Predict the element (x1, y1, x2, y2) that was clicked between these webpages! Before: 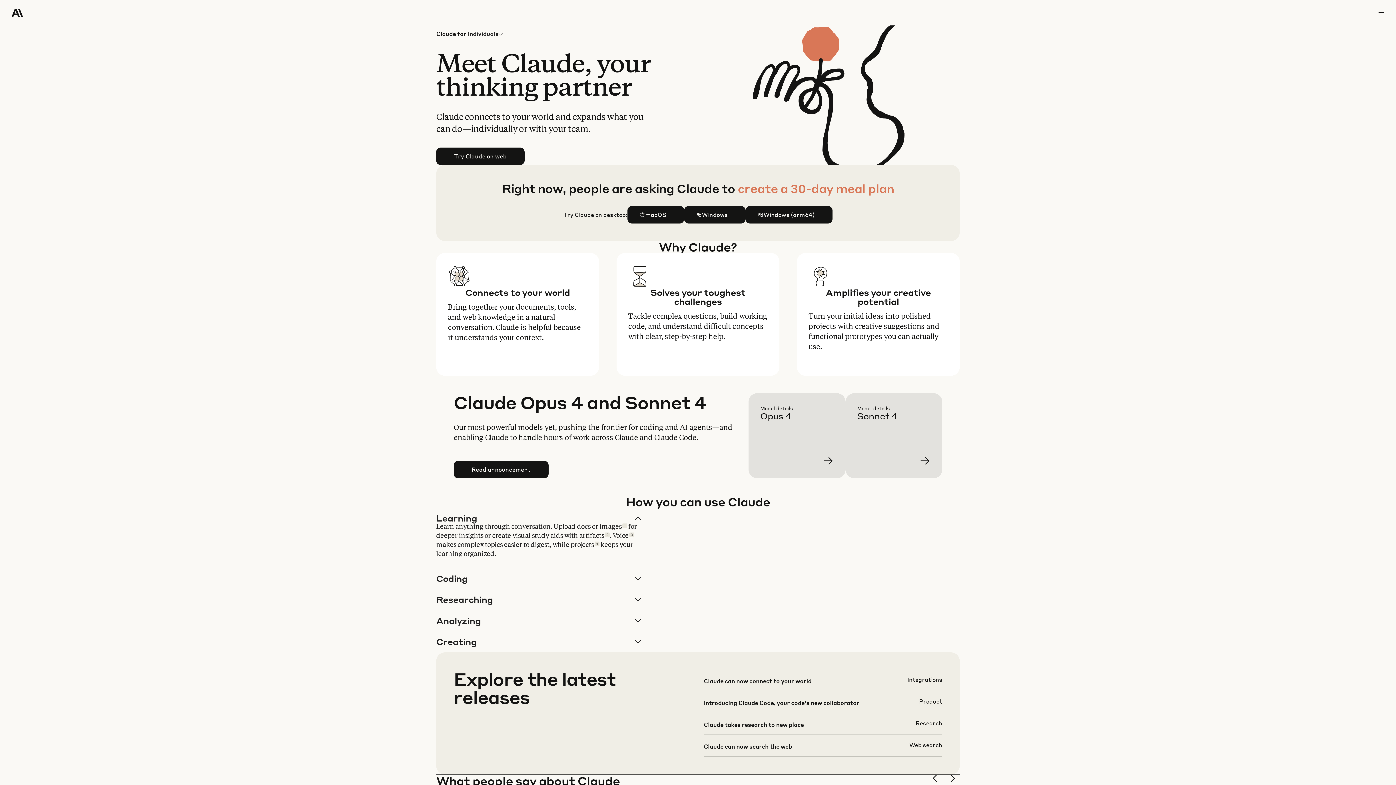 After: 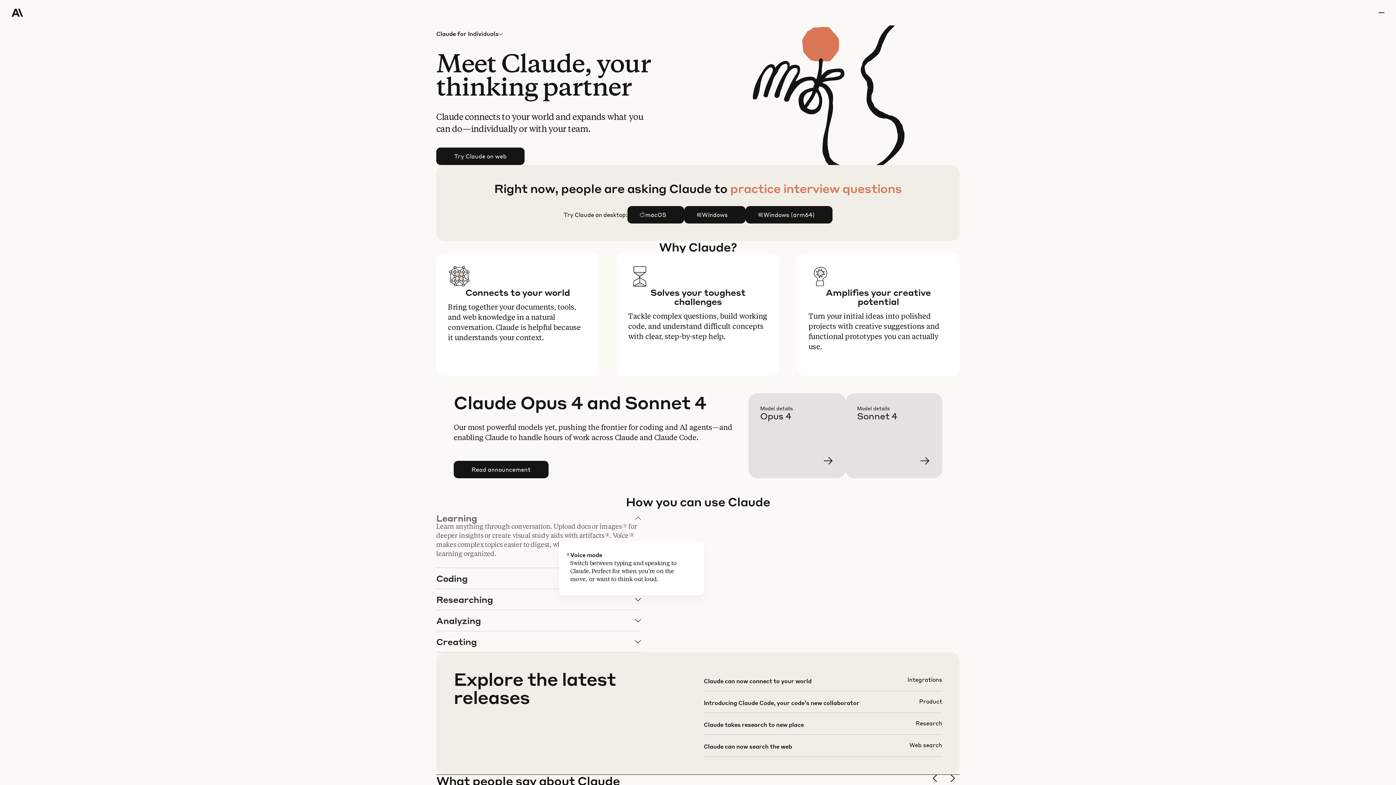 Action: label: 3 bbox: (629, 532, 634, 537)